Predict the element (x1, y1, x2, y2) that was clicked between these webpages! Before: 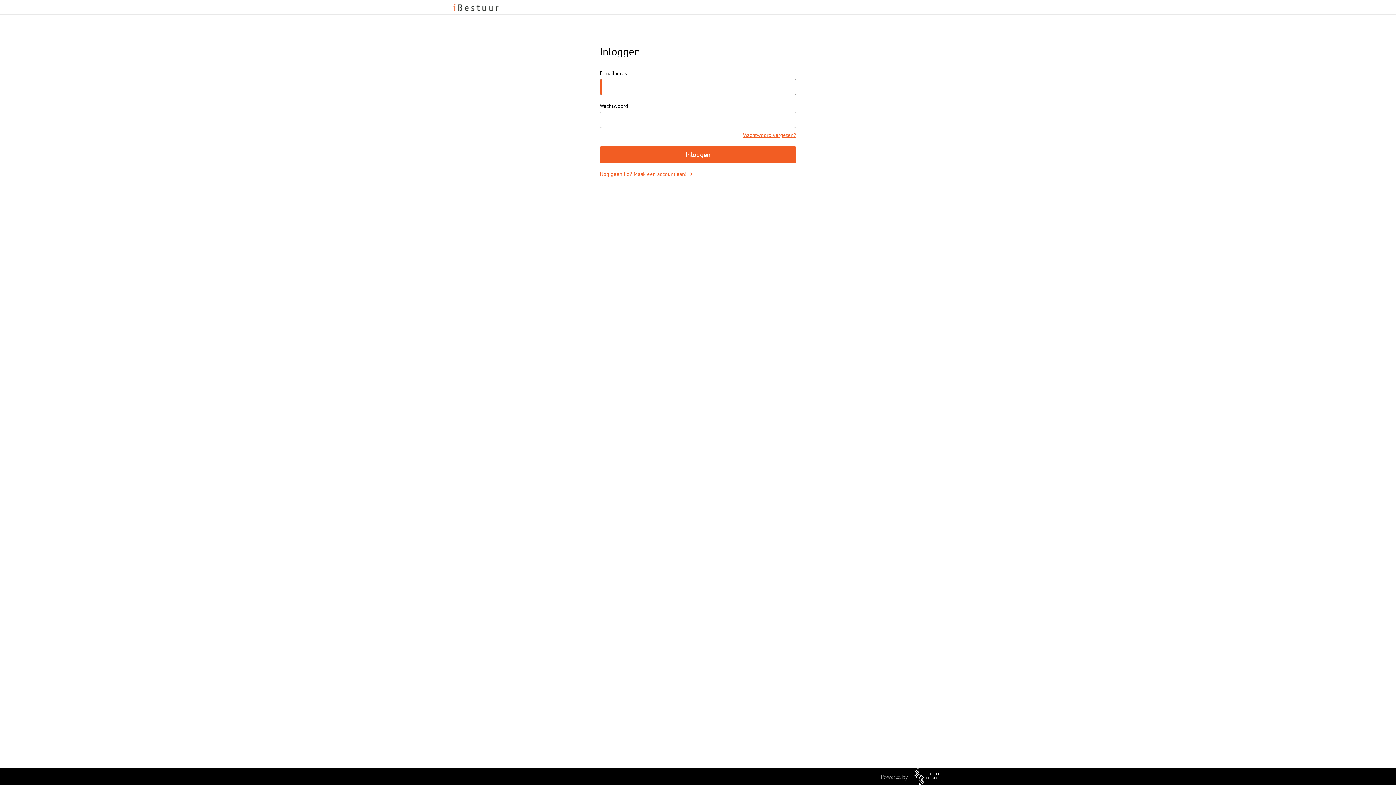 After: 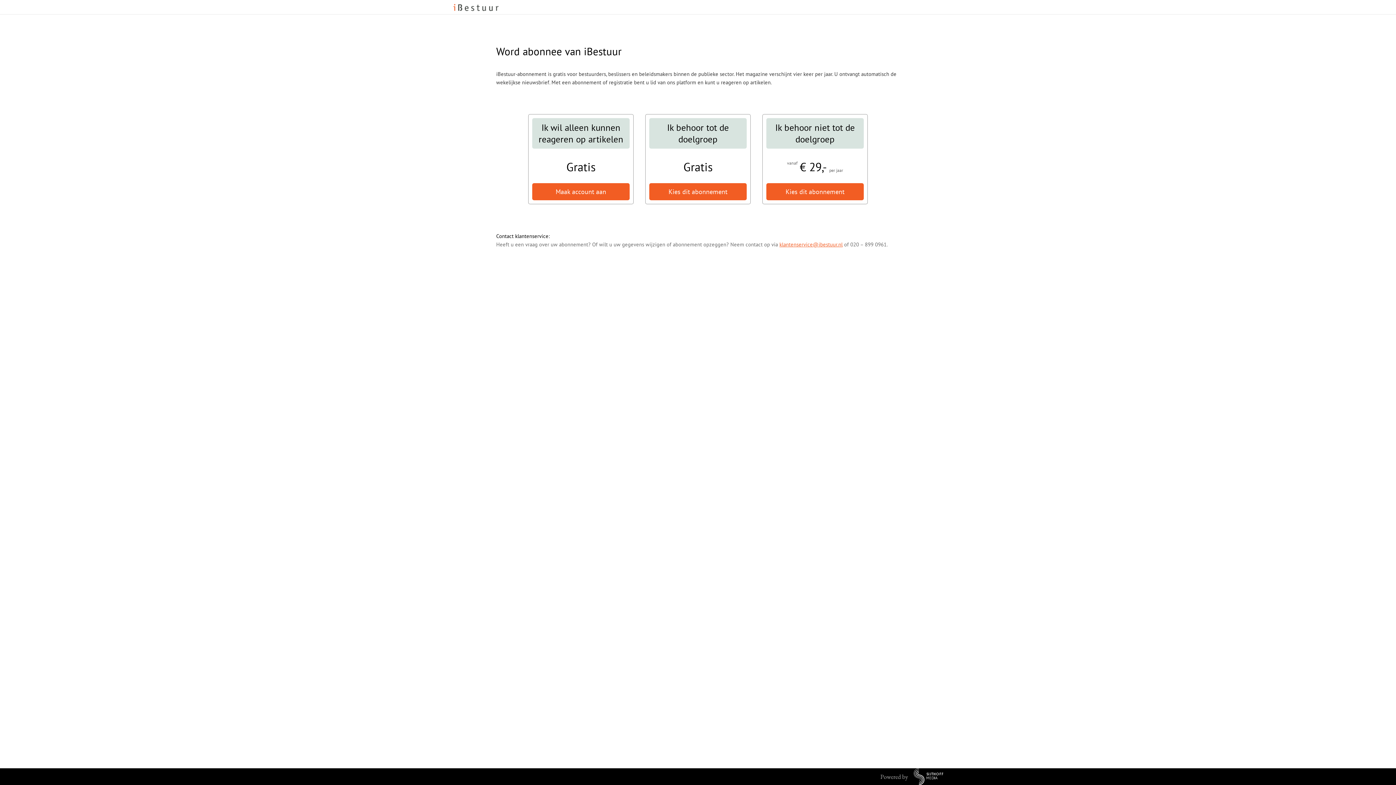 Action: bbox: (600, 170, 692, 177) label: Nog geen lid? Maak een account aan!